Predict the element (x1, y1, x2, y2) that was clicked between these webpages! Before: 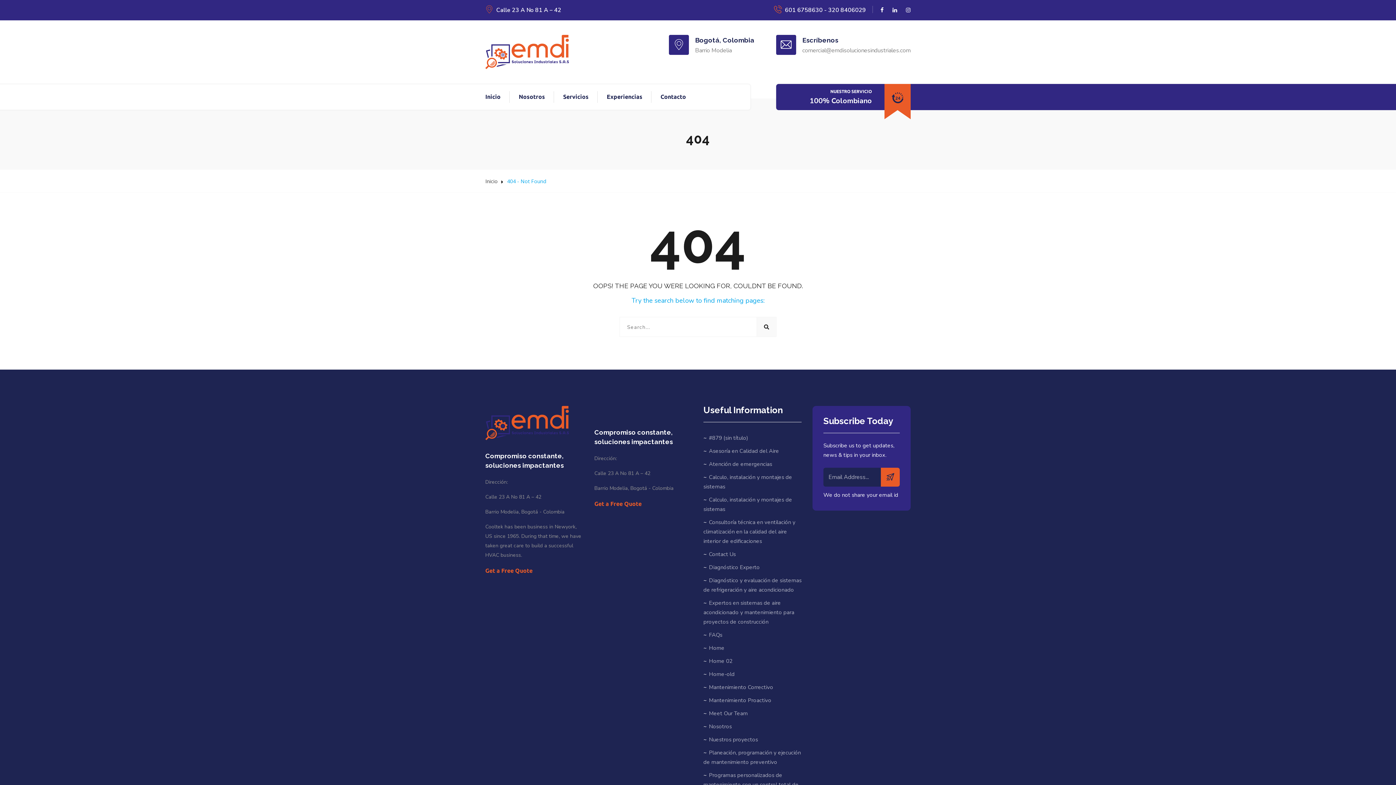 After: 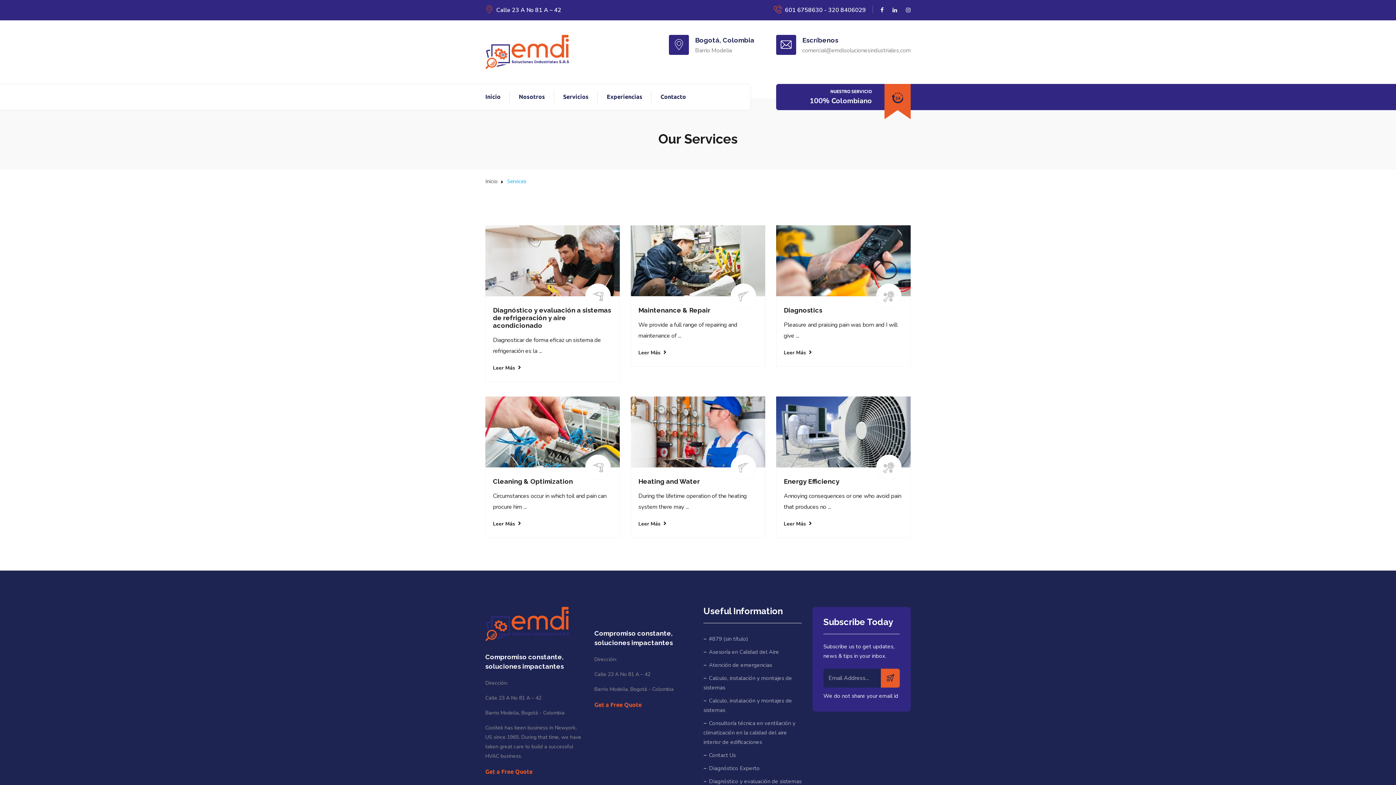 Action: bbox: (554, 89, 597, 104) label: Servicios